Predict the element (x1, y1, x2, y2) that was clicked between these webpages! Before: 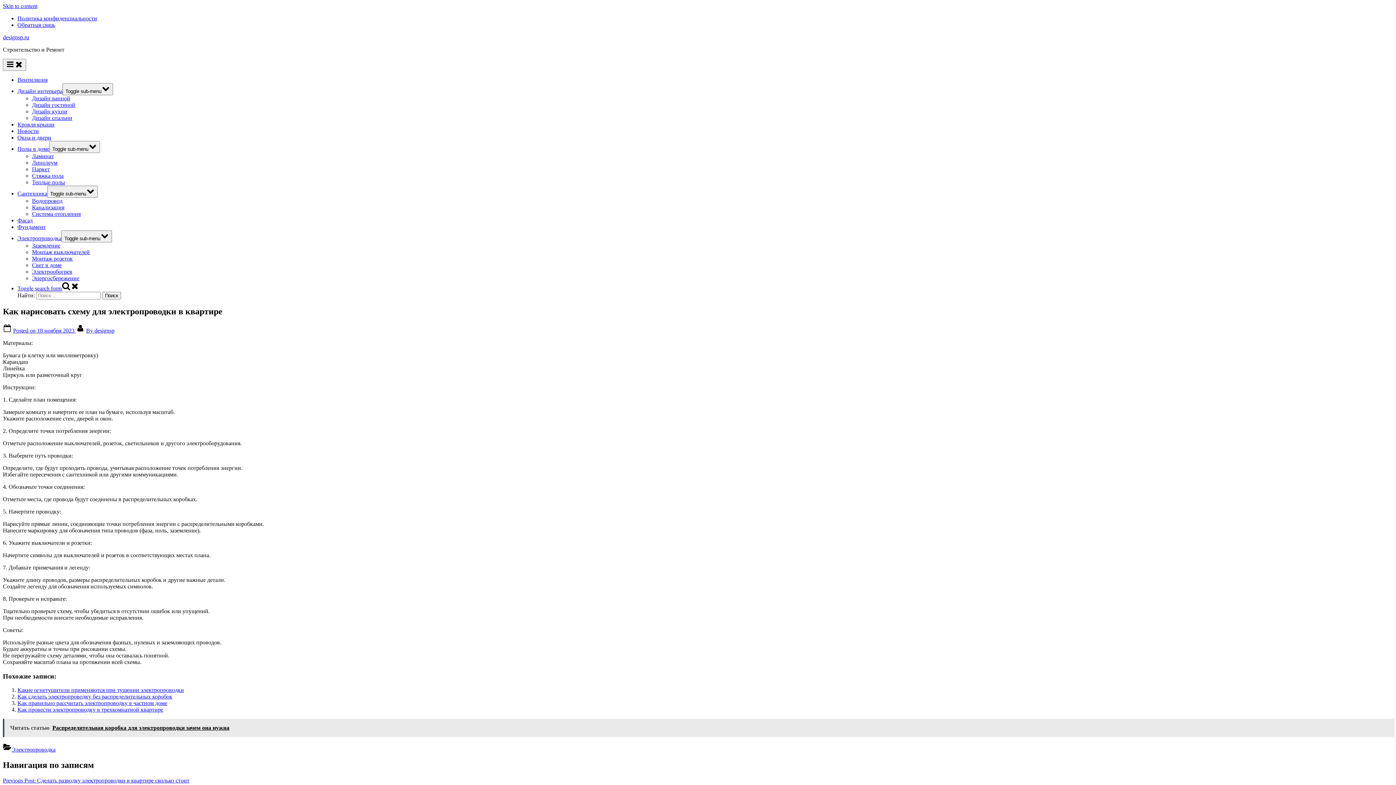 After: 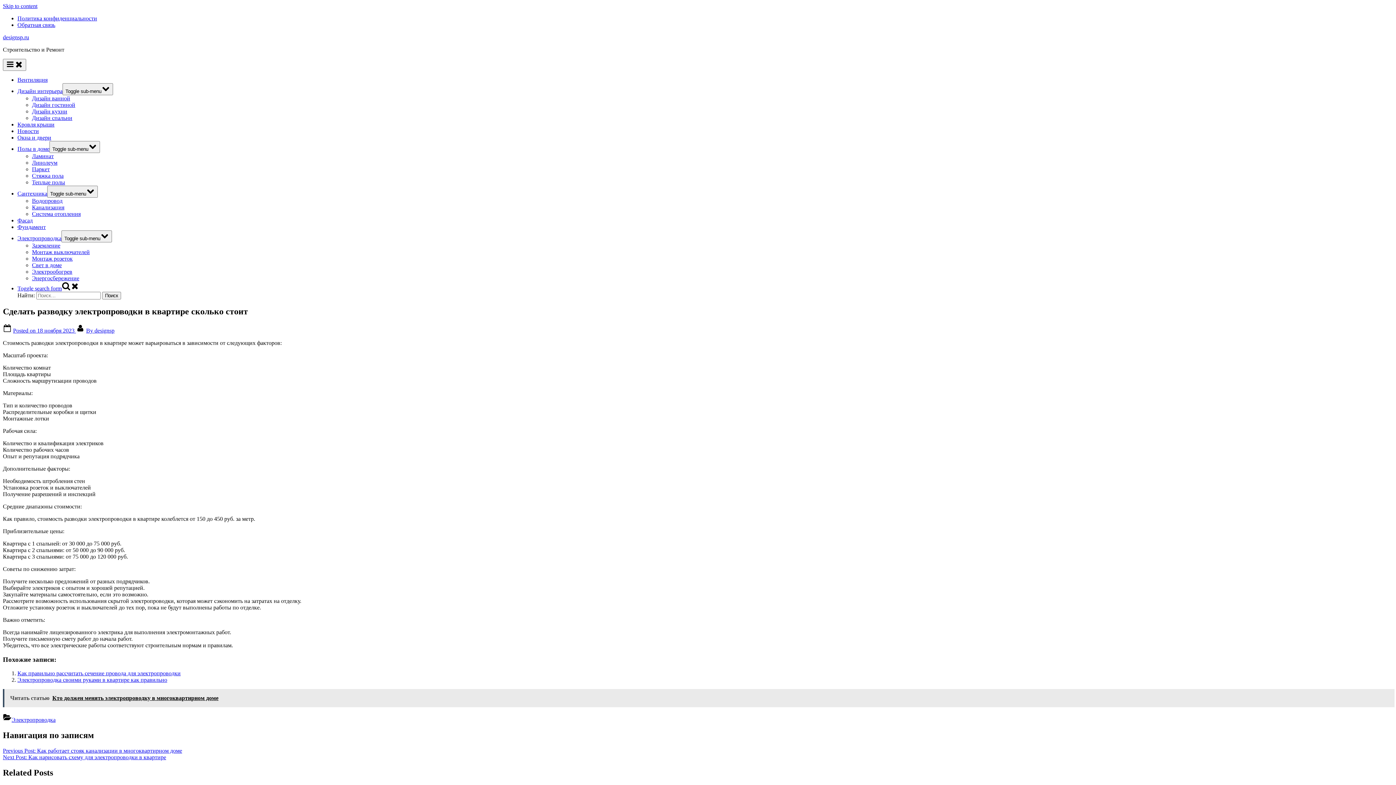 Action: label: Previous Post: Сделать разводку электропроводки в квартире сколько стоит bbox: (2, 777, 189, 784)